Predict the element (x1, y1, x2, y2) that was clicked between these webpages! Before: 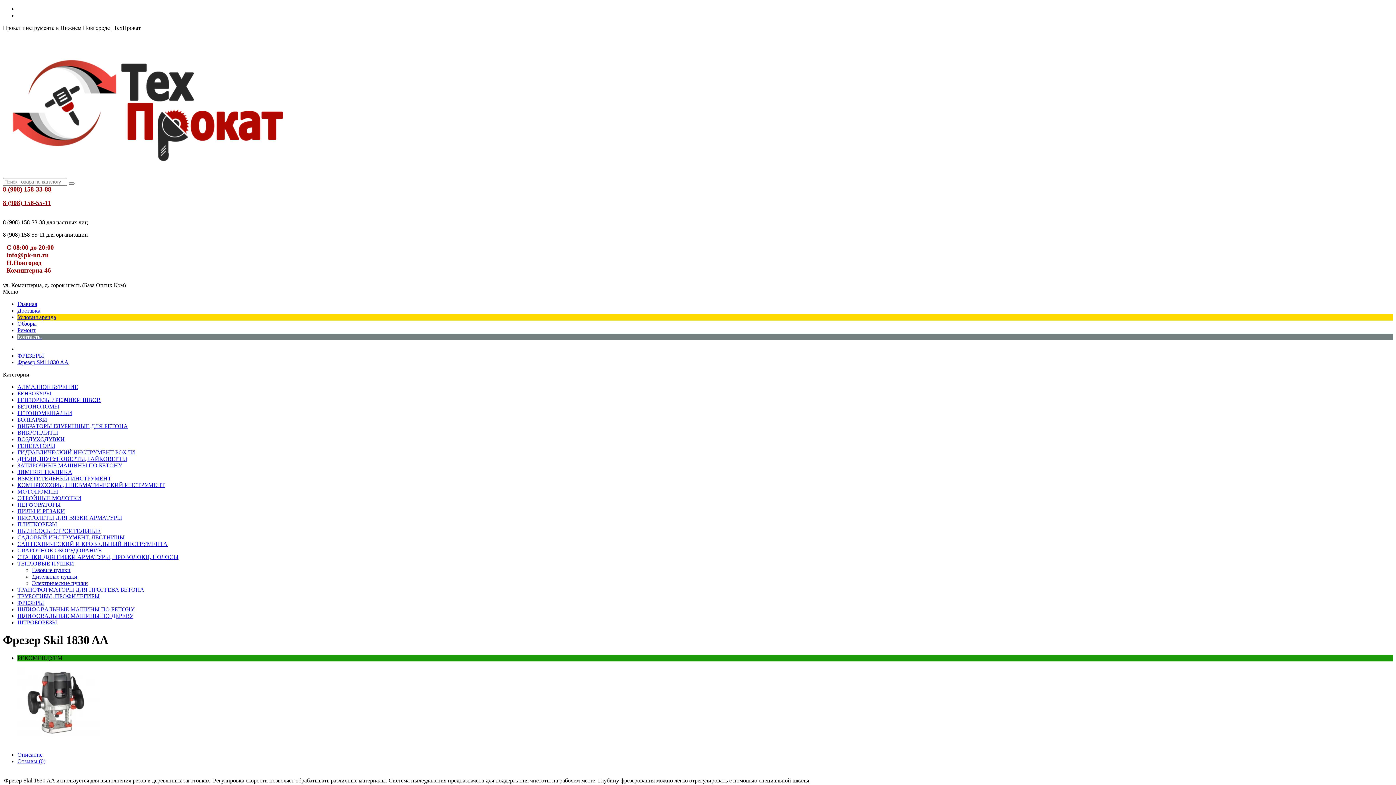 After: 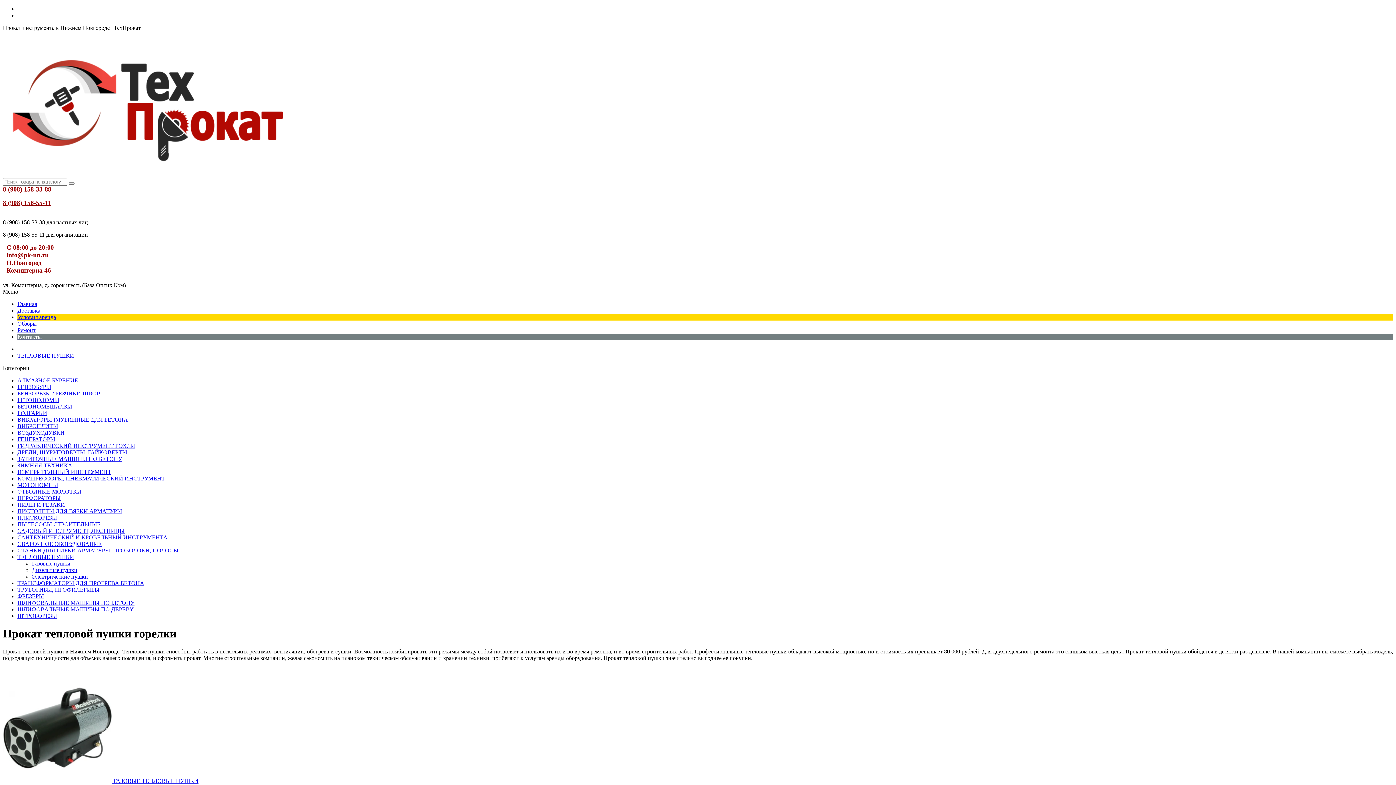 Action: label: ТЕПЛОВЫЕ ПУШКИ bbox: (17, 560, 74, 566)